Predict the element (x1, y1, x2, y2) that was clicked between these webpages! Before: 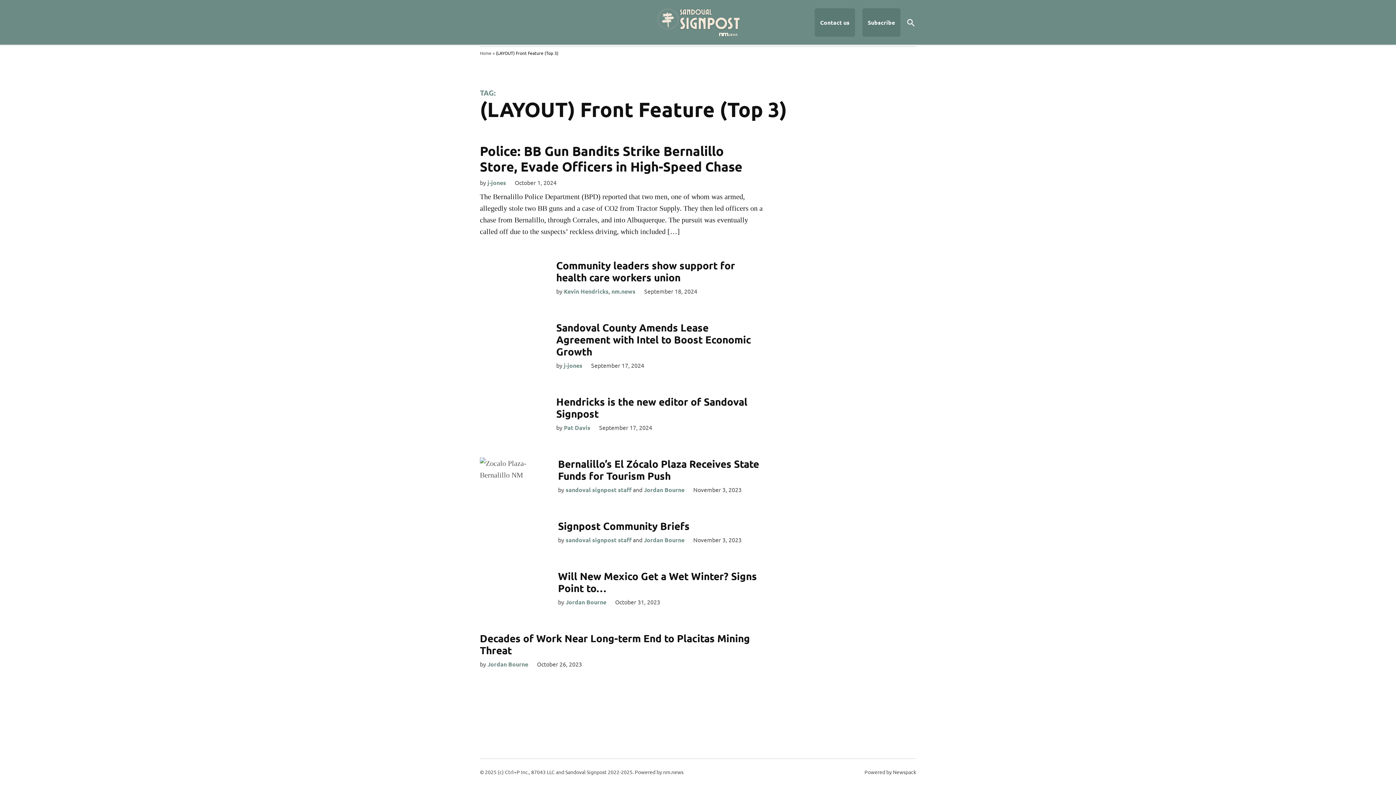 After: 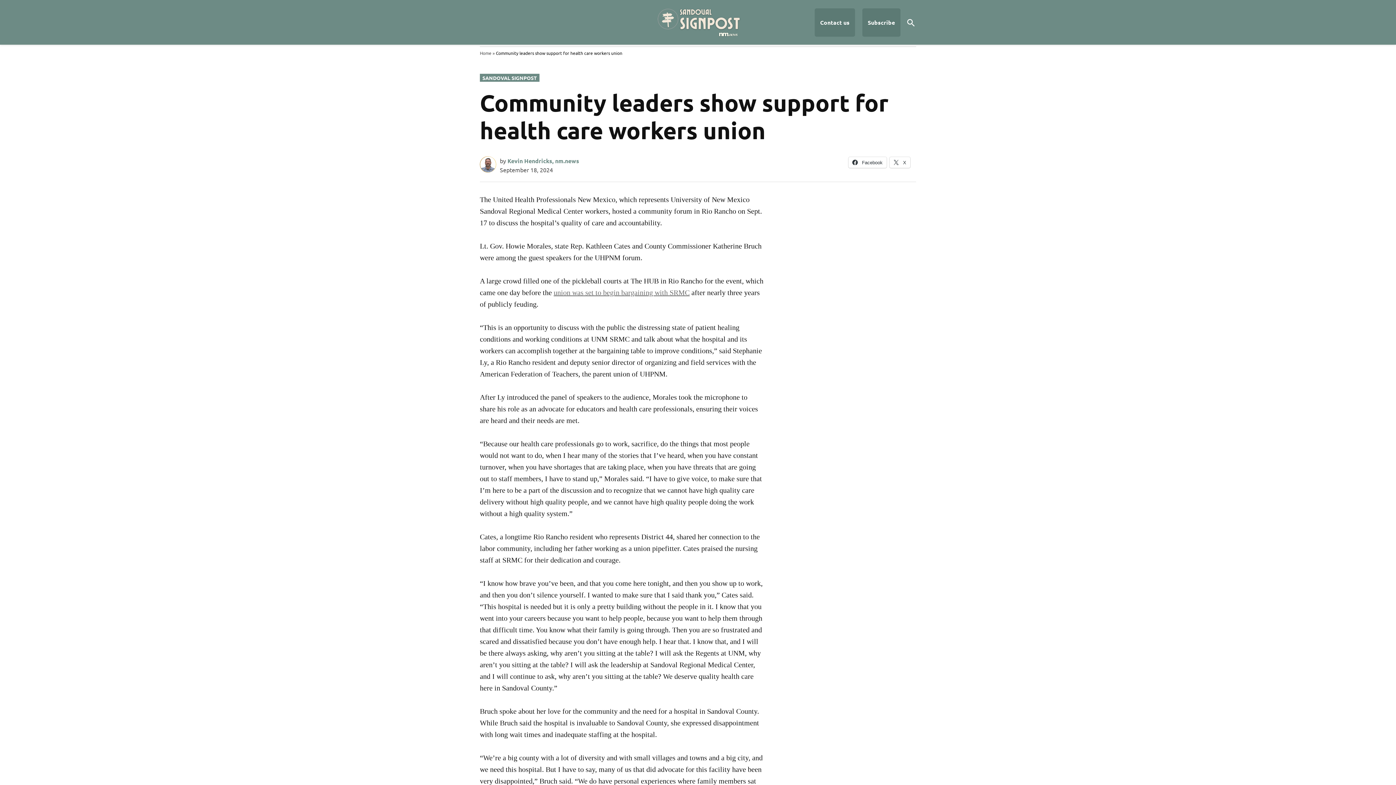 Action: label: Community leaders show support for health care workers union bbox: (556, 258, 735, 283)